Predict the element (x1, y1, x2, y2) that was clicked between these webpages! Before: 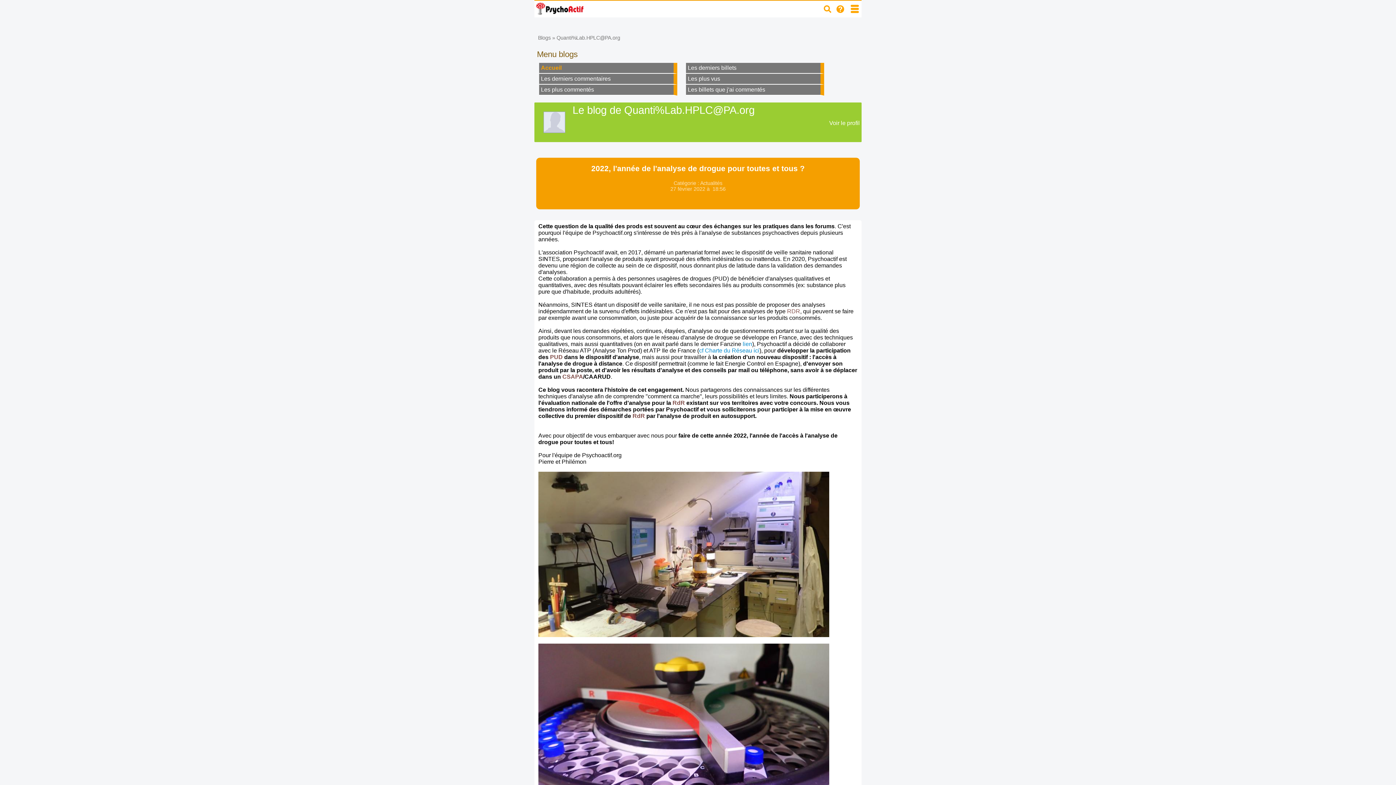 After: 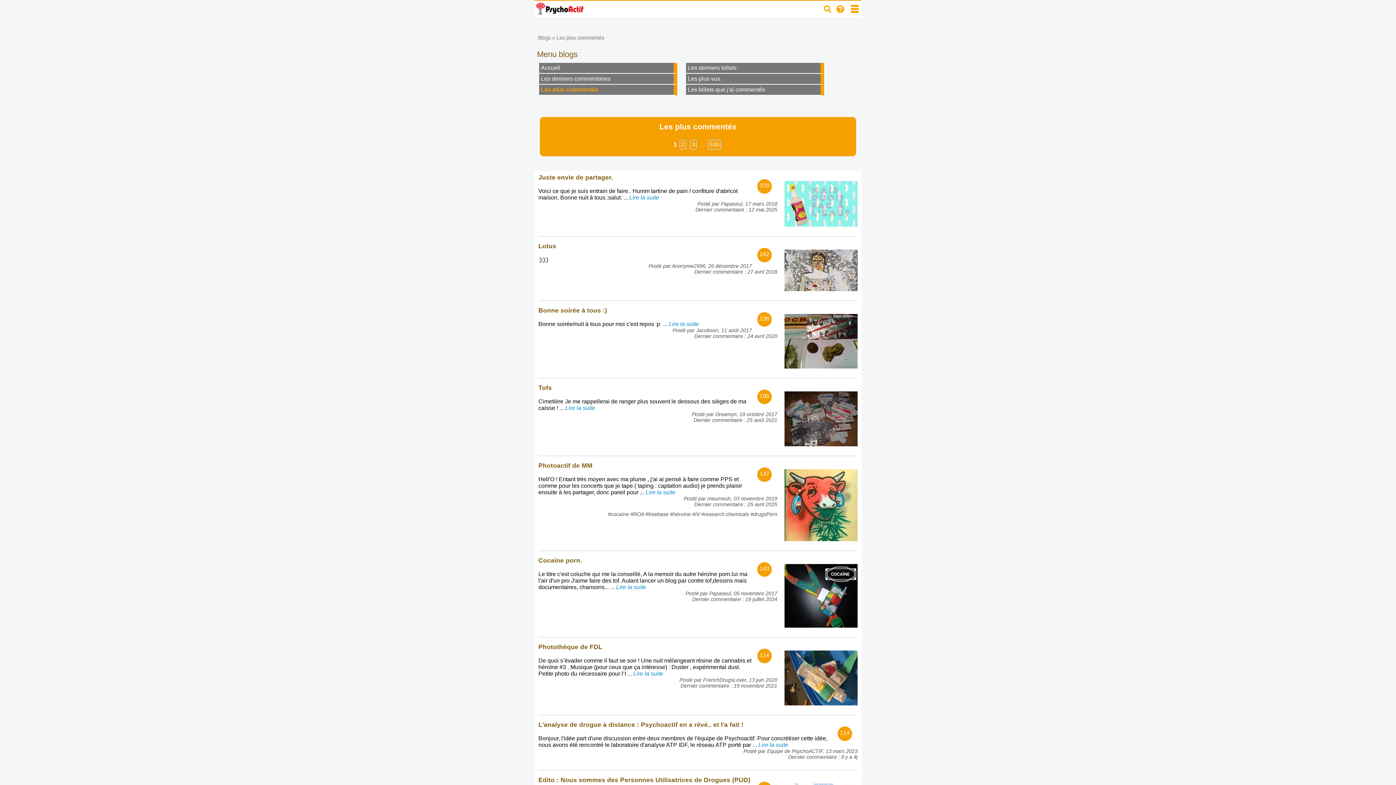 Action: label: Les plus commentés bbox: (539, 84, 677, 95)